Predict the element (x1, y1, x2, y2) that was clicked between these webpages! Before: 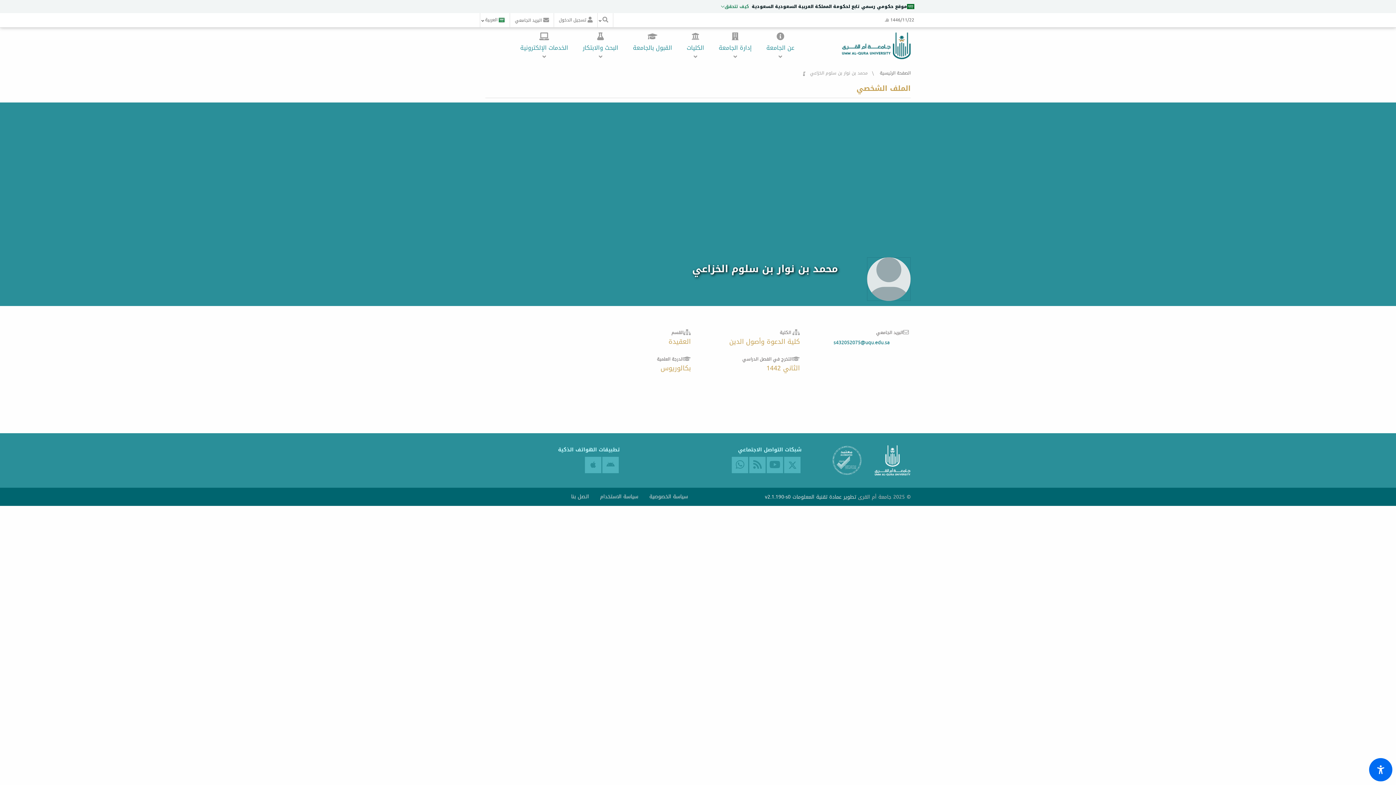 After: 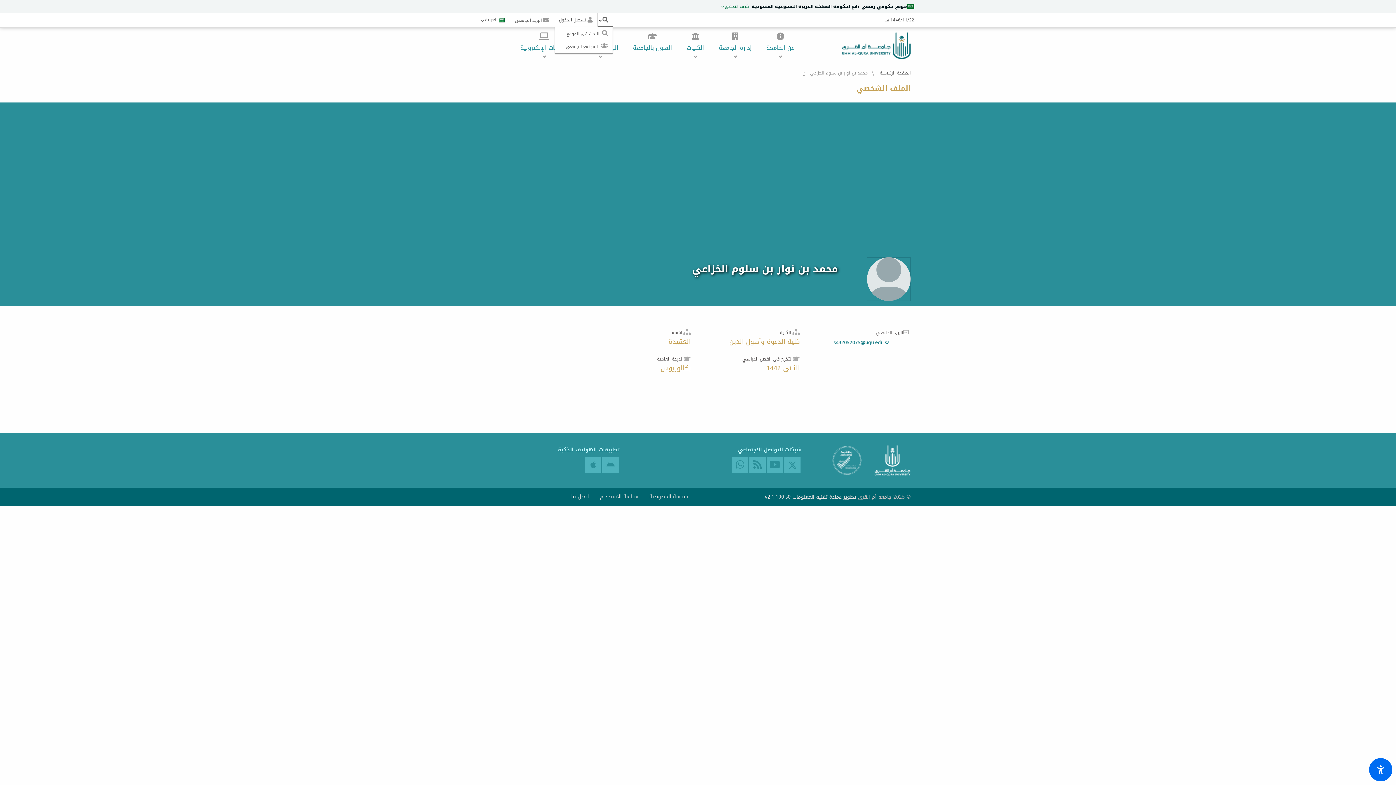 Action: bbox: (597, 13, 613, 27)